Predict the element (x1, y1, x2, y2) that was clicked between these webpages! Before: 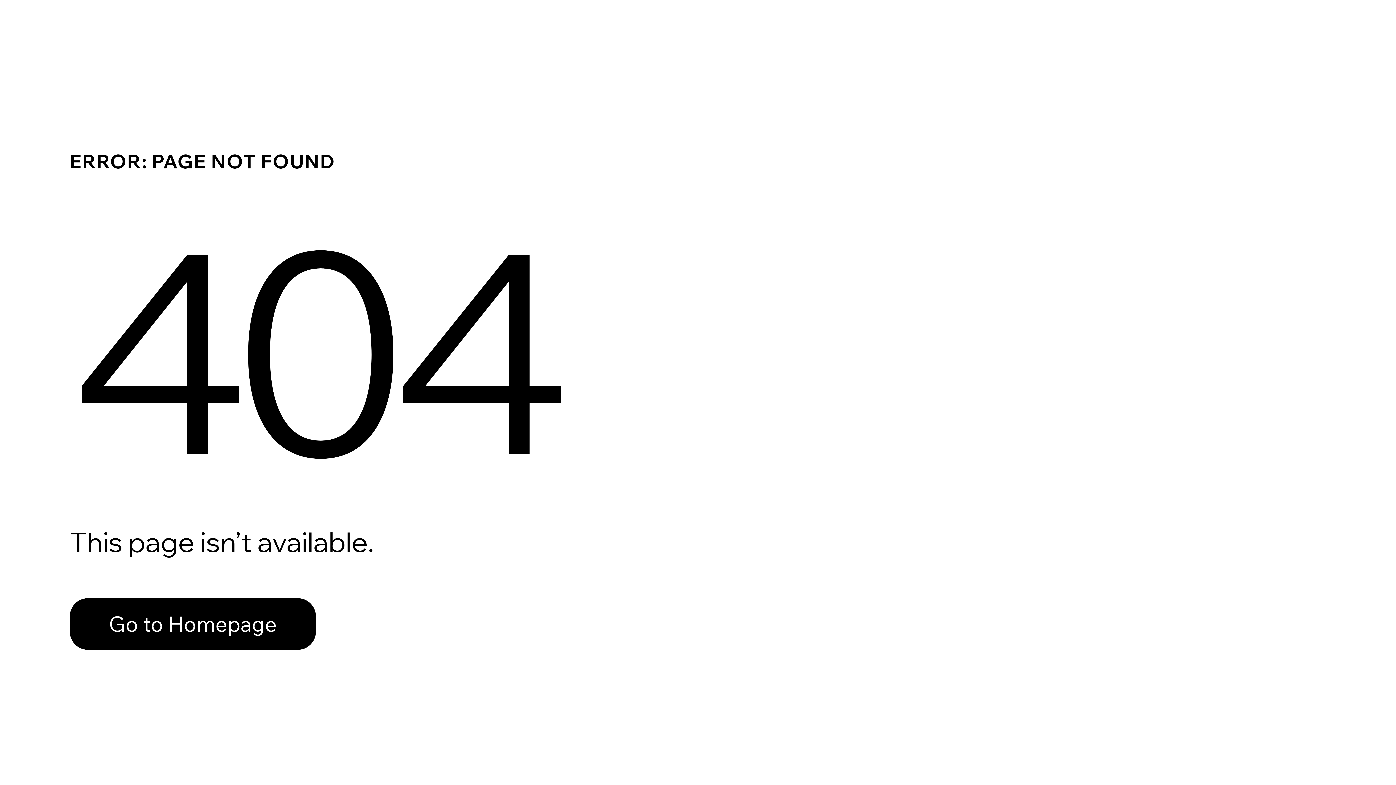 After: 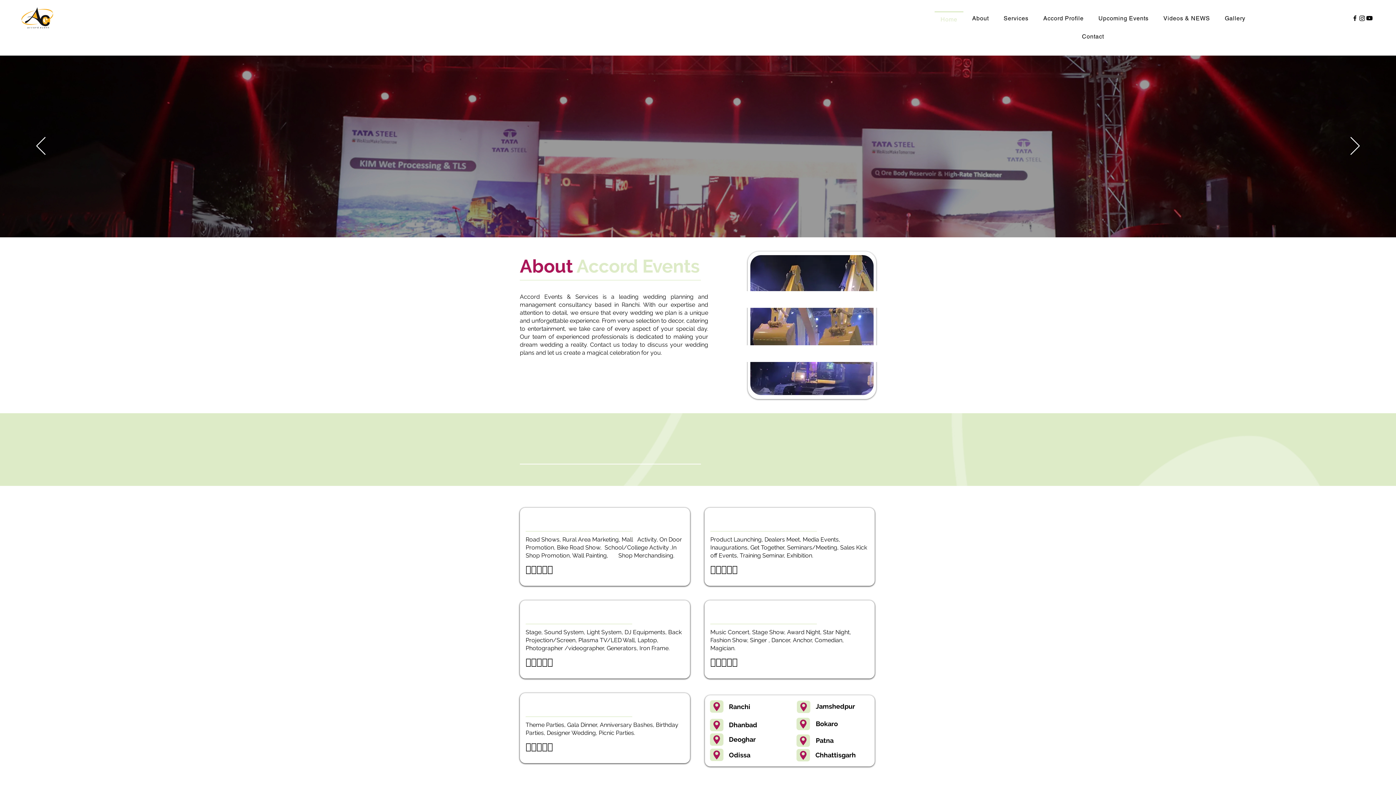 Action: label: Go to Homepage bbox: (69, 582, 768, 659)